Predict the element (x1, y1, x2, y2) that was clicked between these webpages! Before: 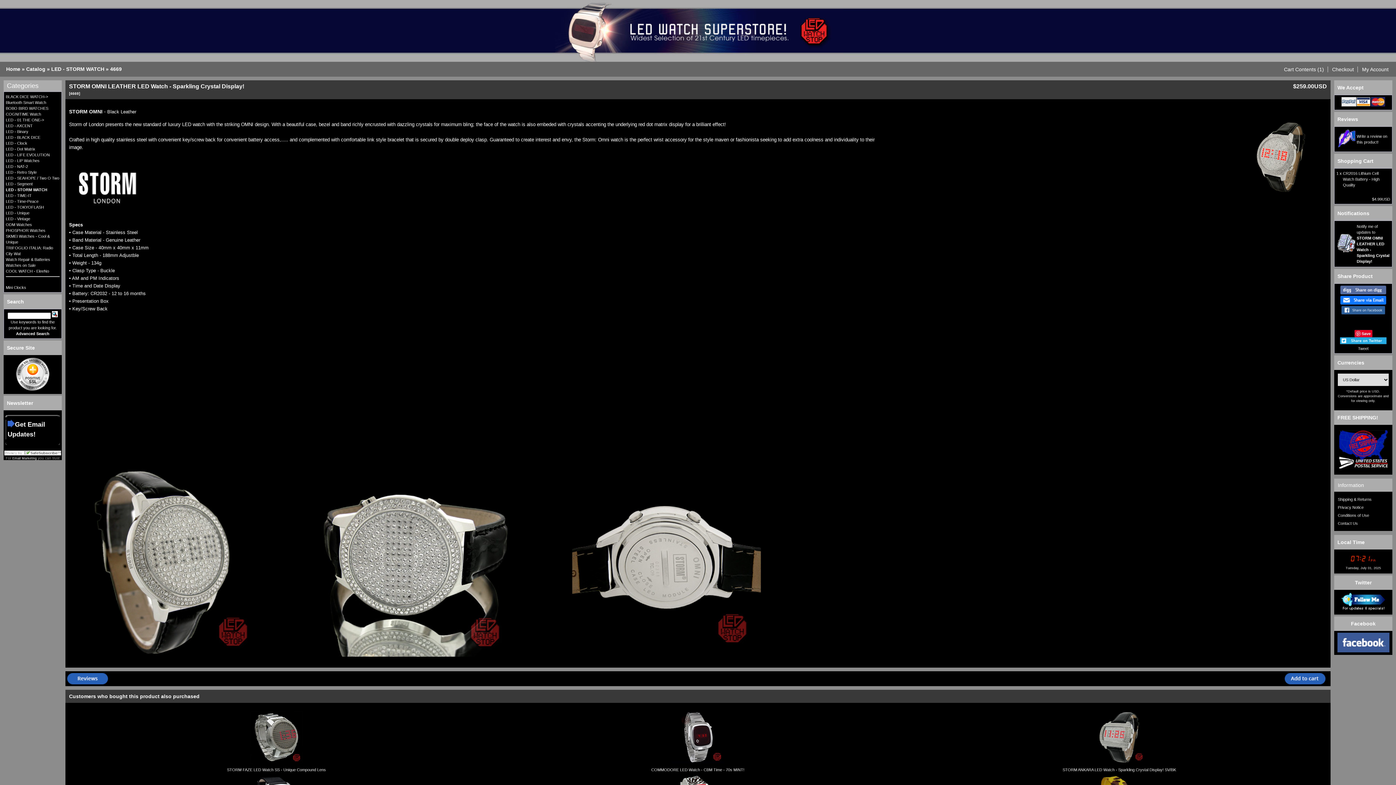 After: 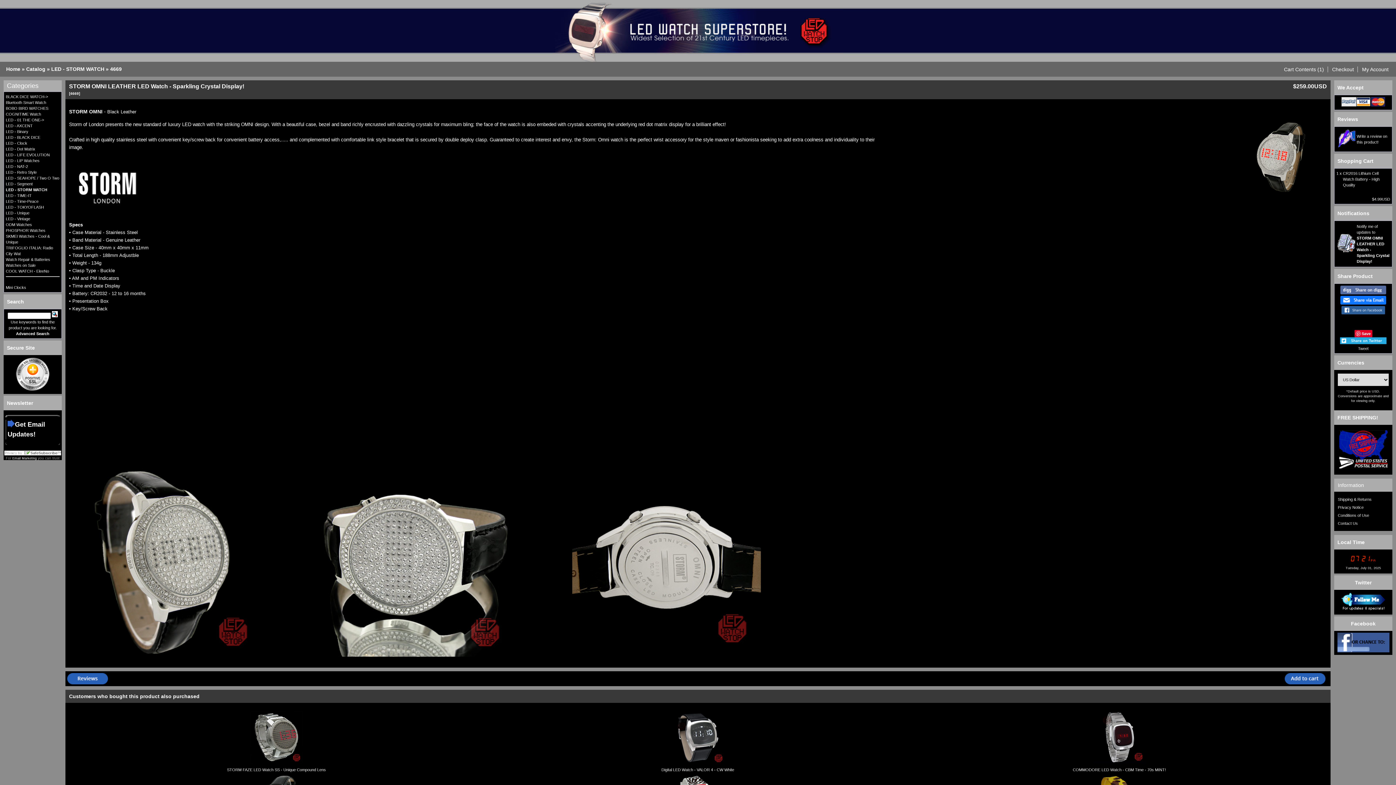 Action: label: 4669 bbox: (110, 66, 121, 72)